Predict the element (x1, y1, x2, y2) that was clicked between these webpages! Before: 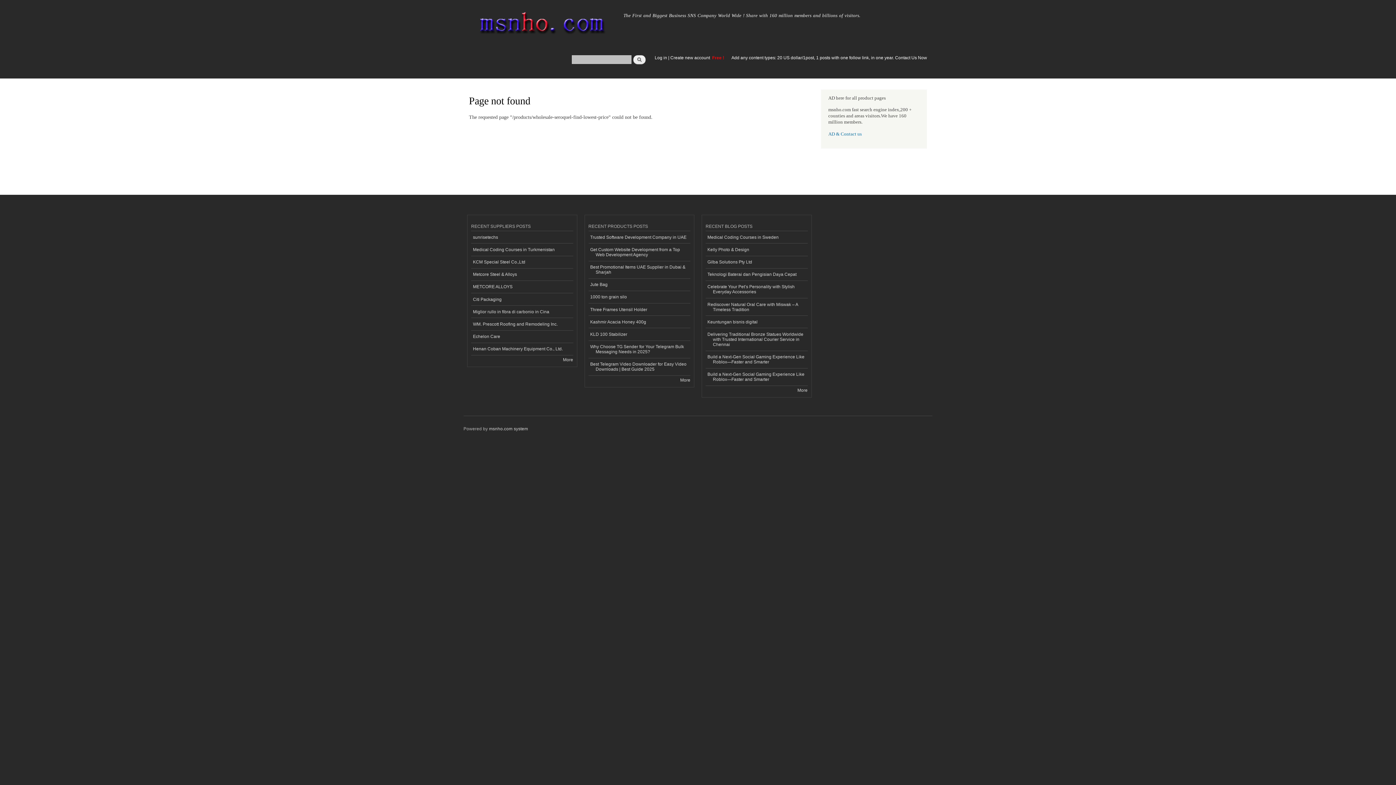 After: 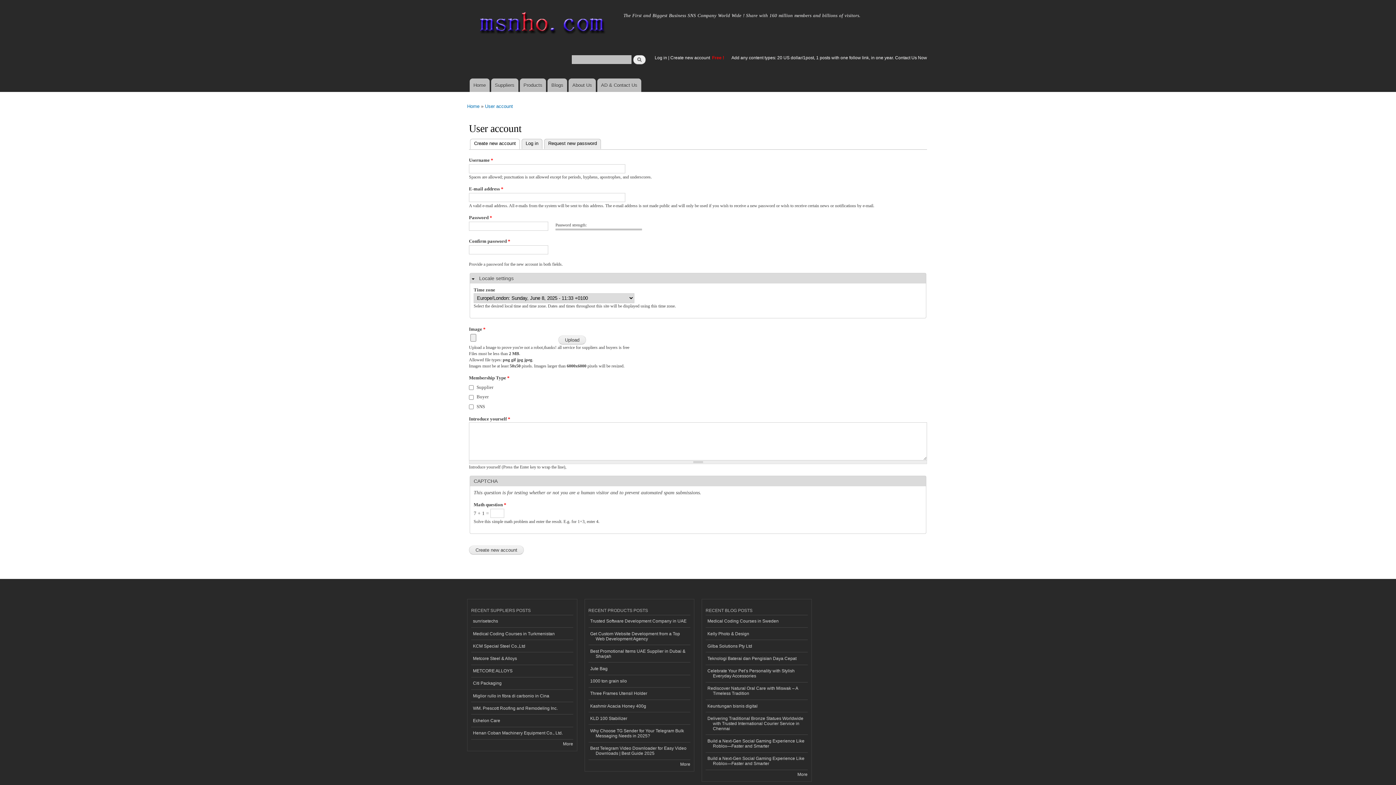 Action: label: Create new account  bbox: (670, 55, 711, 60)